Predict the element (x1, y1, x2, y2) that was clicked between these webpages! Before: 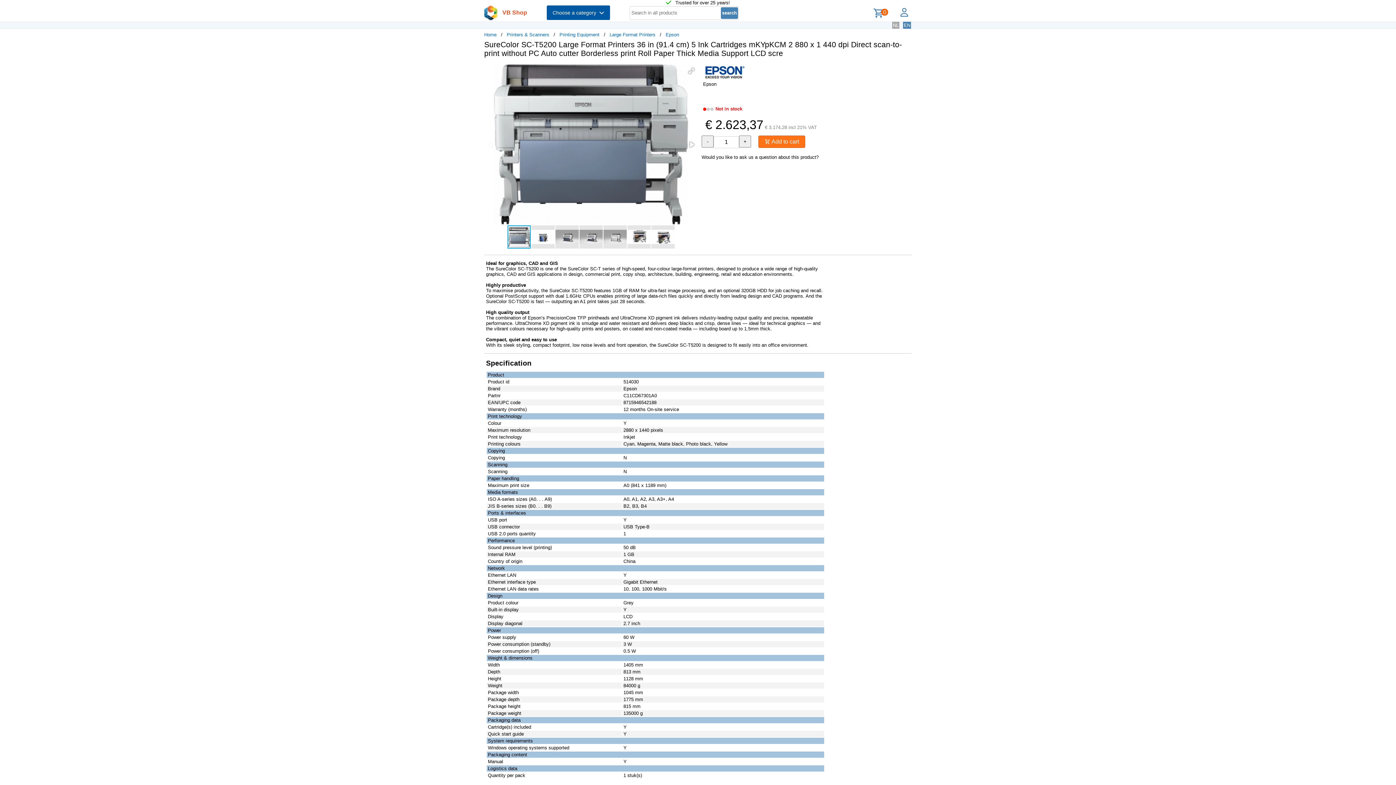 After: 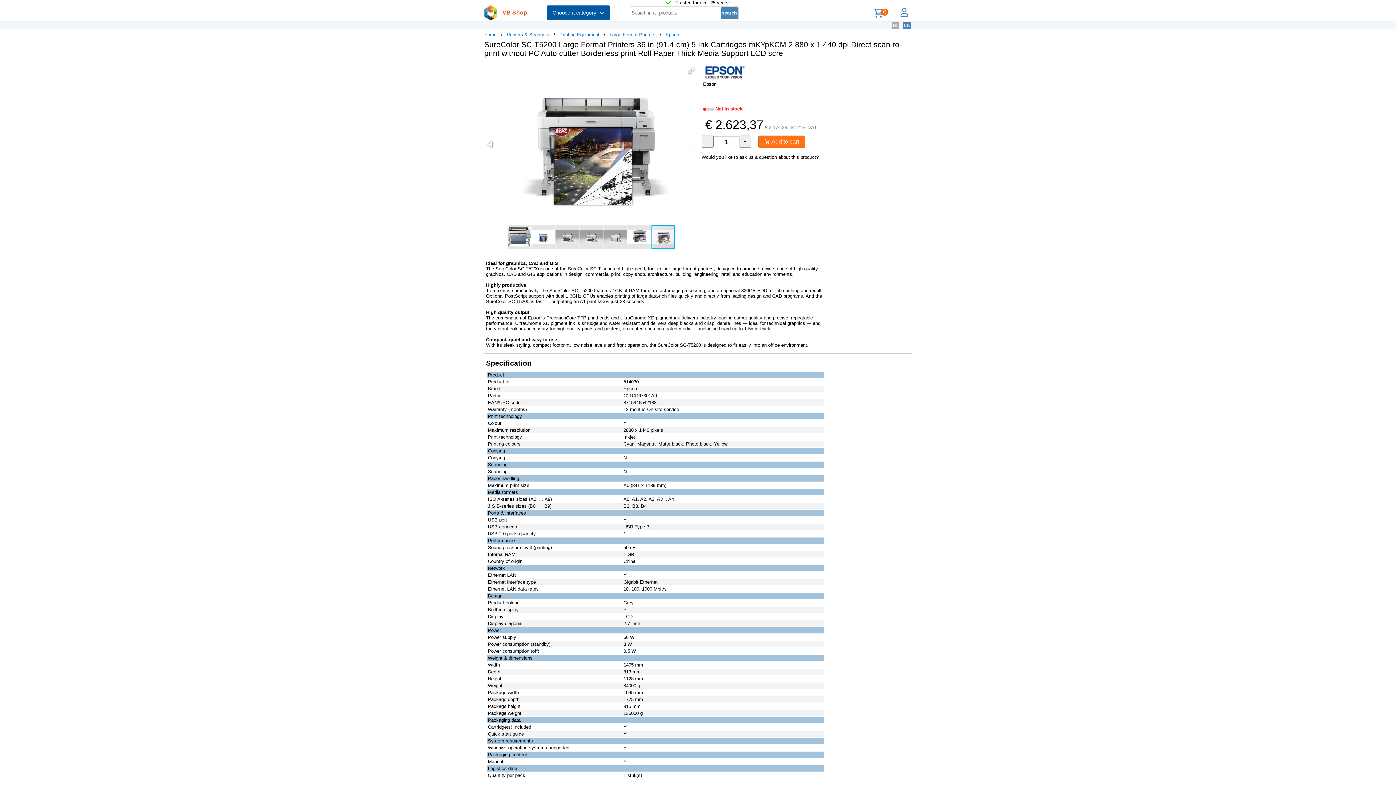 Action: bbox: (651, 224, 674, 249)